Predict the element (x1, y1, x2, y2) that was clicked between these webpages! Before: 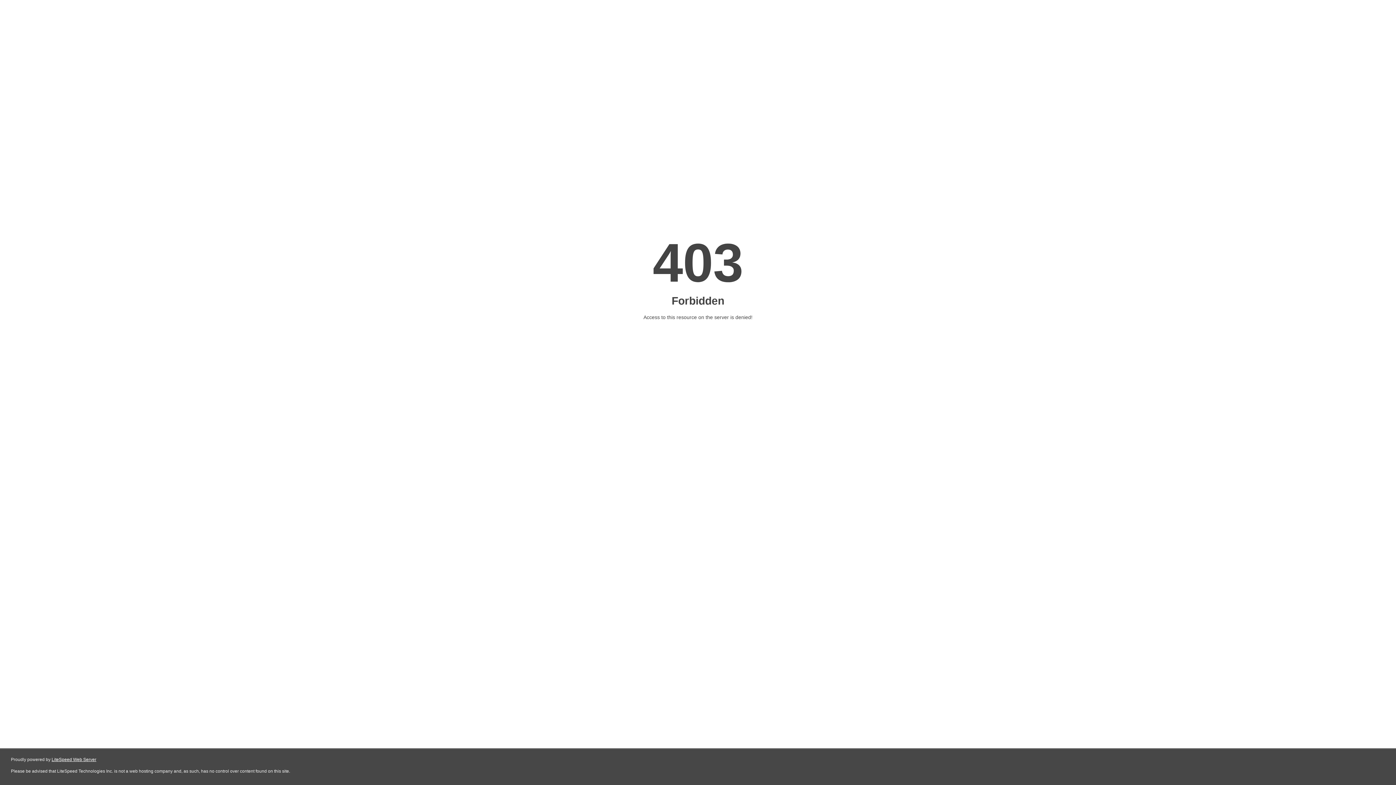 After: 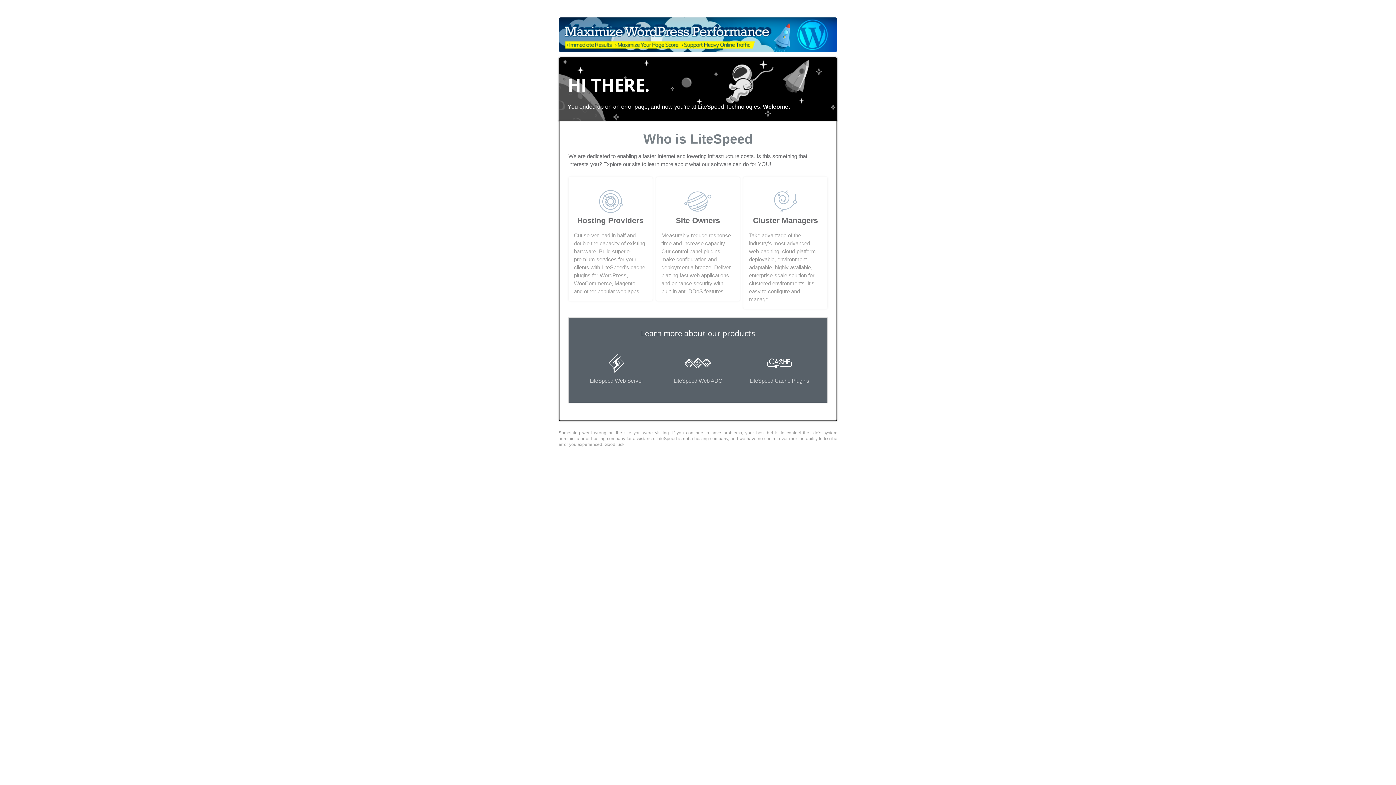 Action: label: LiteSpeed Web Server bbox: (51, 757, 96, 762)